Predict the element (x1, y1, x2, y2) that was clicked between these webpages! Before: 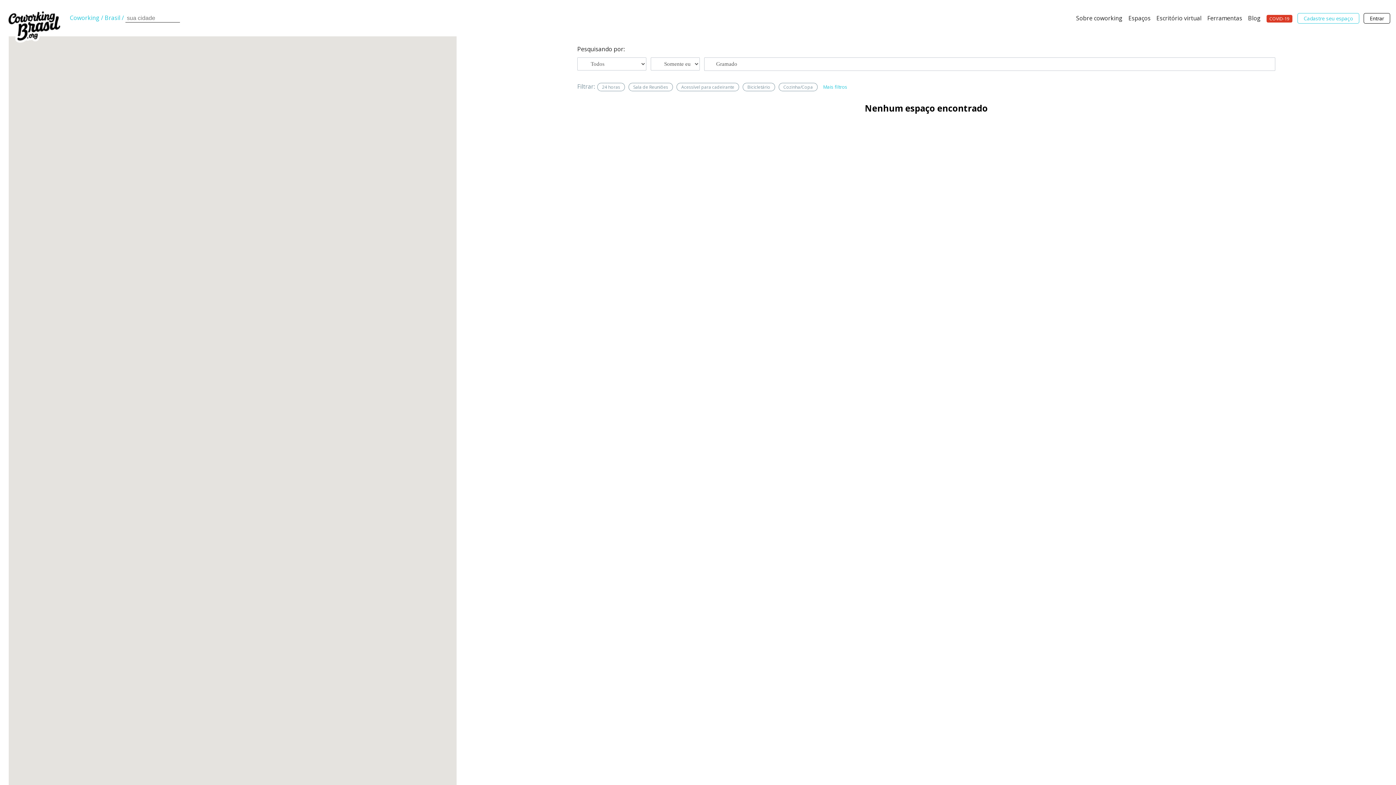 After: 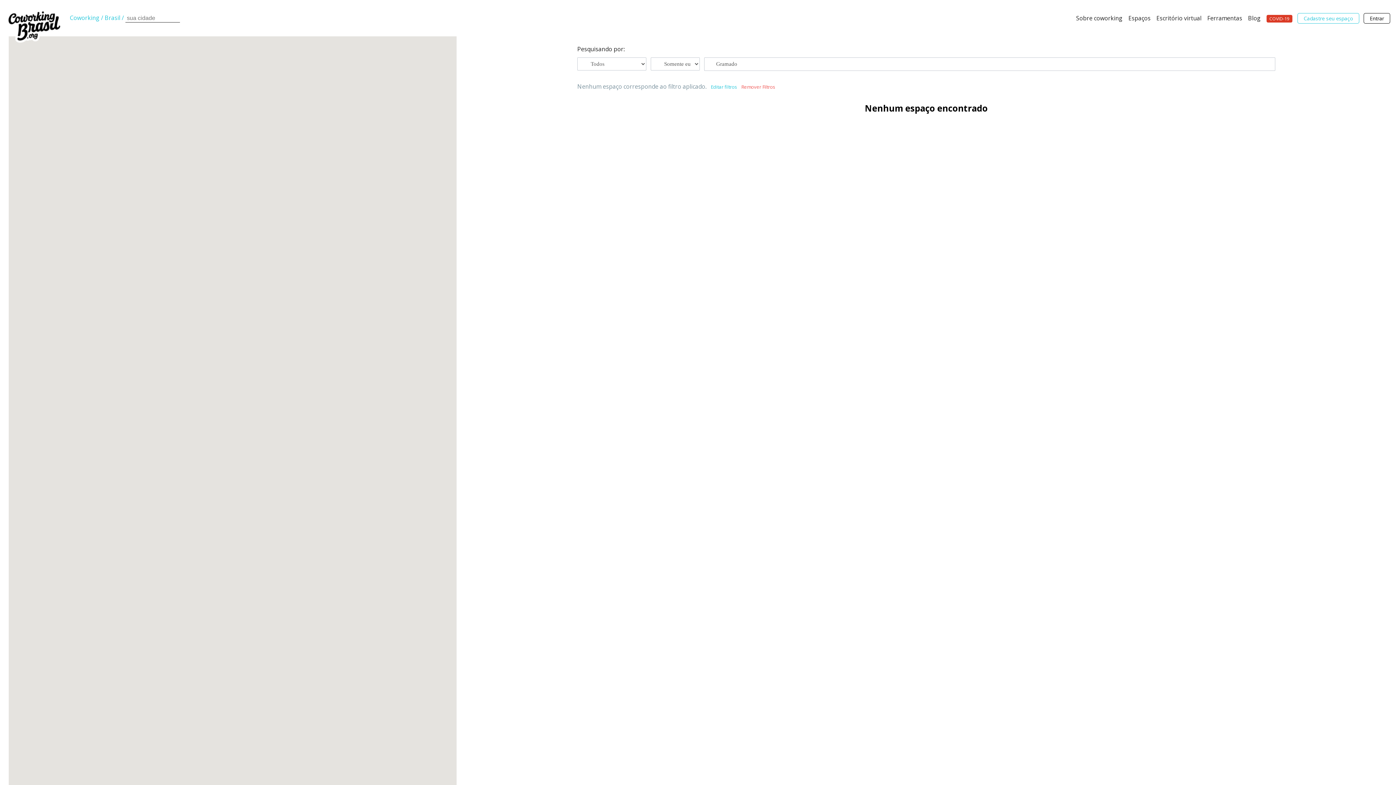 Action: label: Bicicletário bbox: (742, 82, 775, 91)